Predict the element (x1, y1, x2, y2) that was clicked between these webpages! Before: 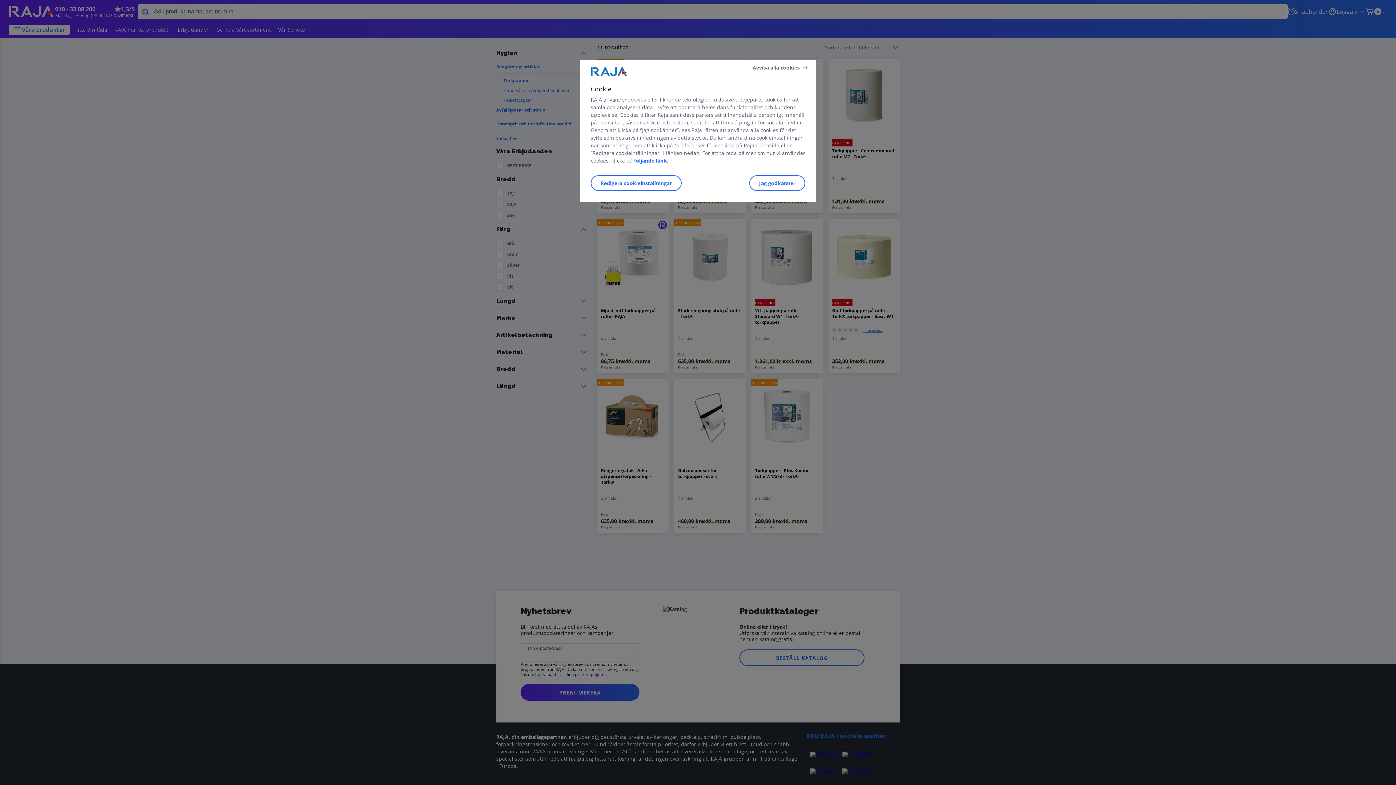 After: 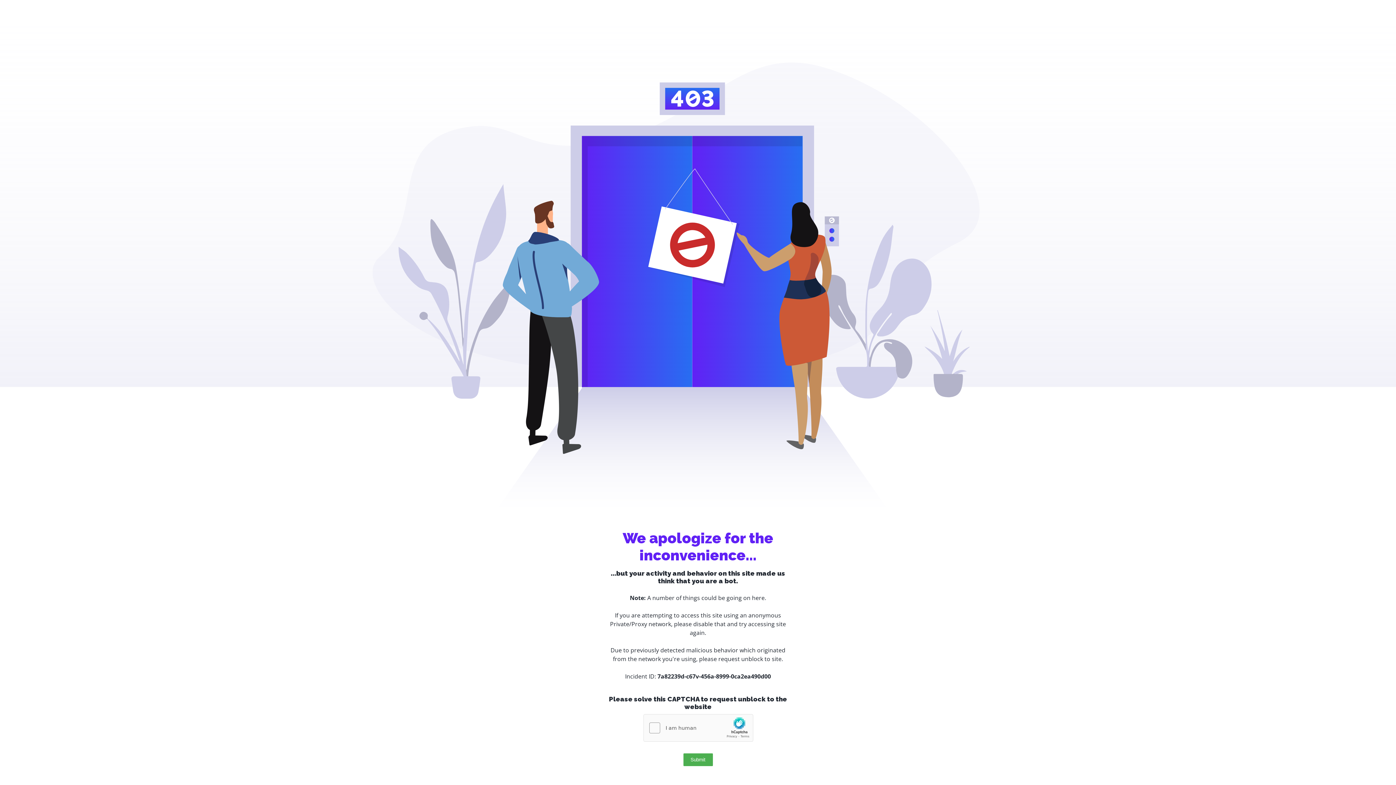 Action: label: följande länk. bbox: (632, 157, 668, 164)